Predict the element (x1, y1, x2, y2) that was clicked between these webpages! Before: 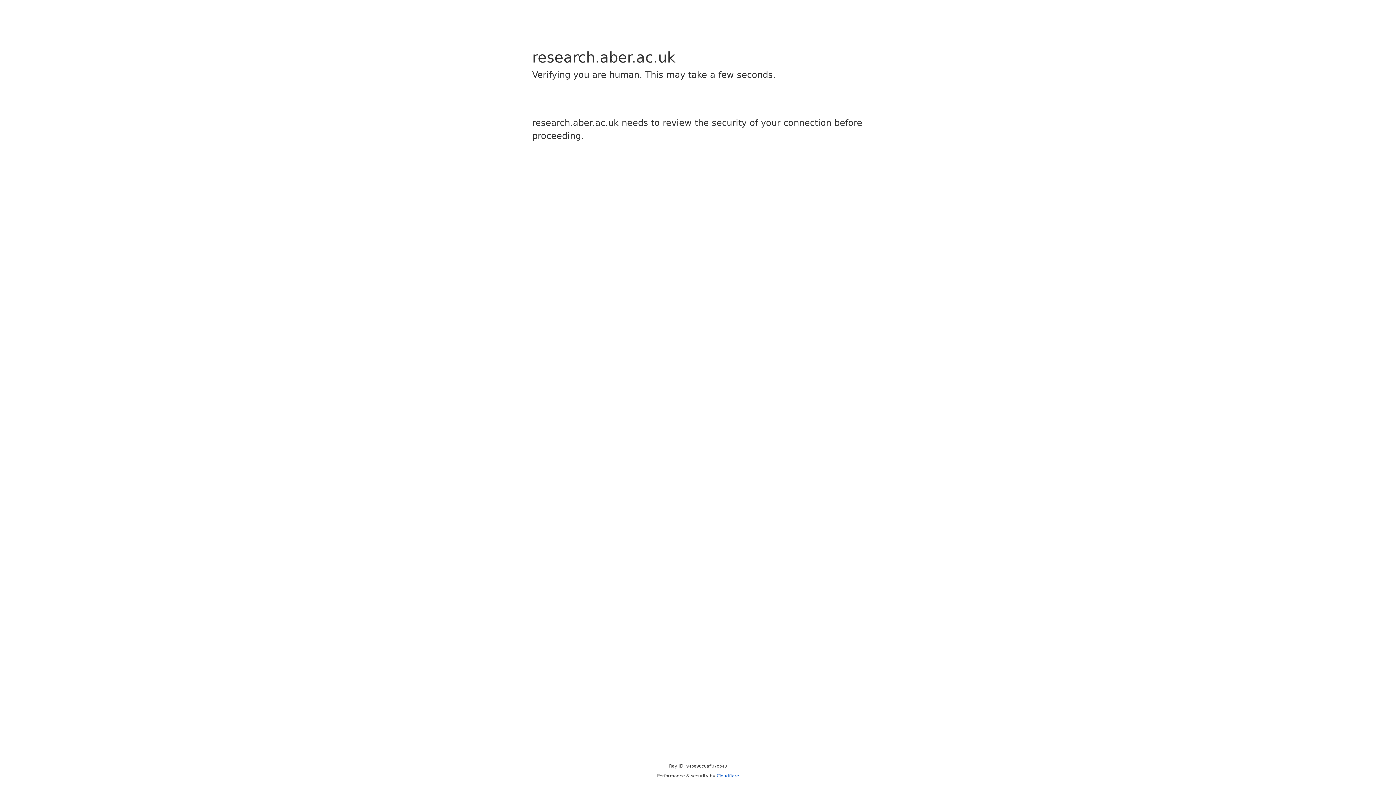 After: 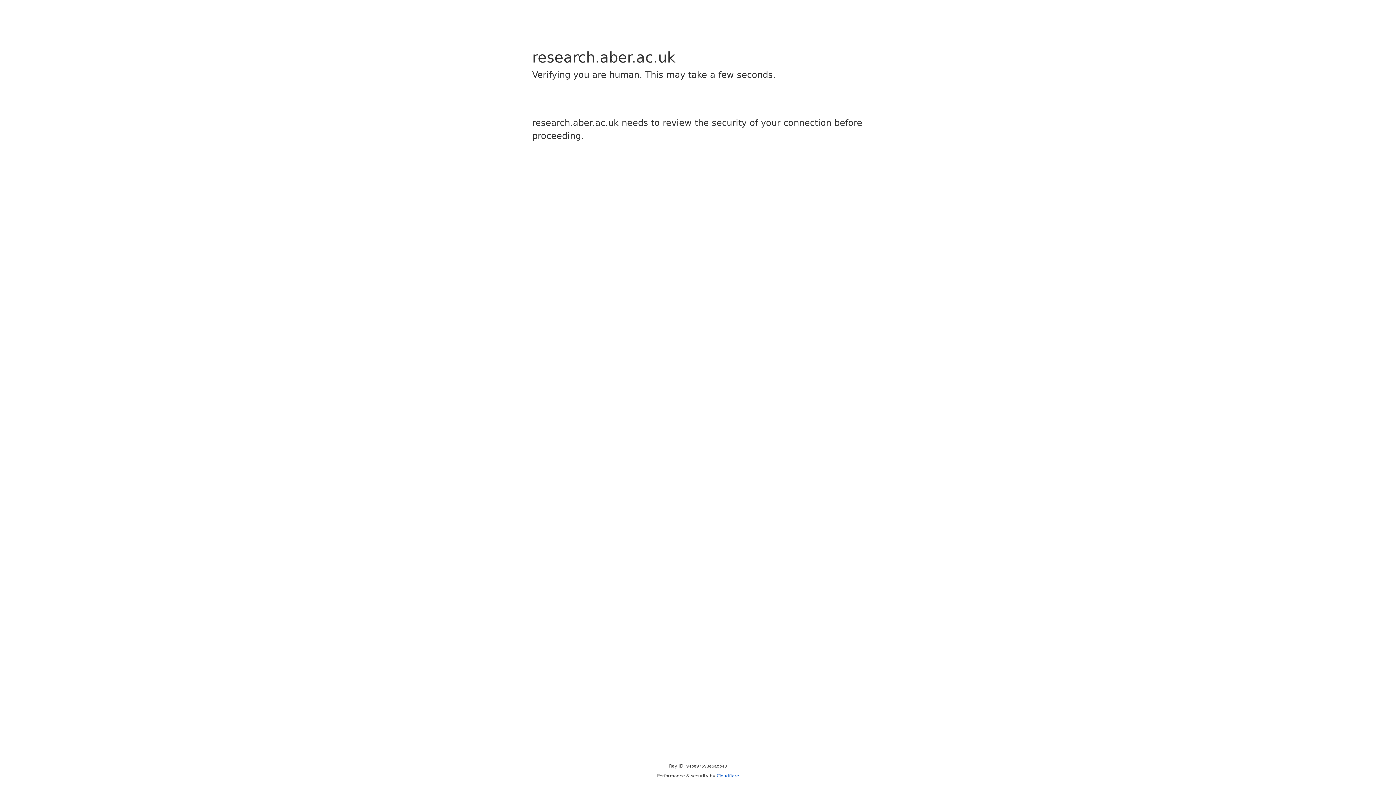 Action: bbox: (716, 773, 739, 778) label: Cloudflare